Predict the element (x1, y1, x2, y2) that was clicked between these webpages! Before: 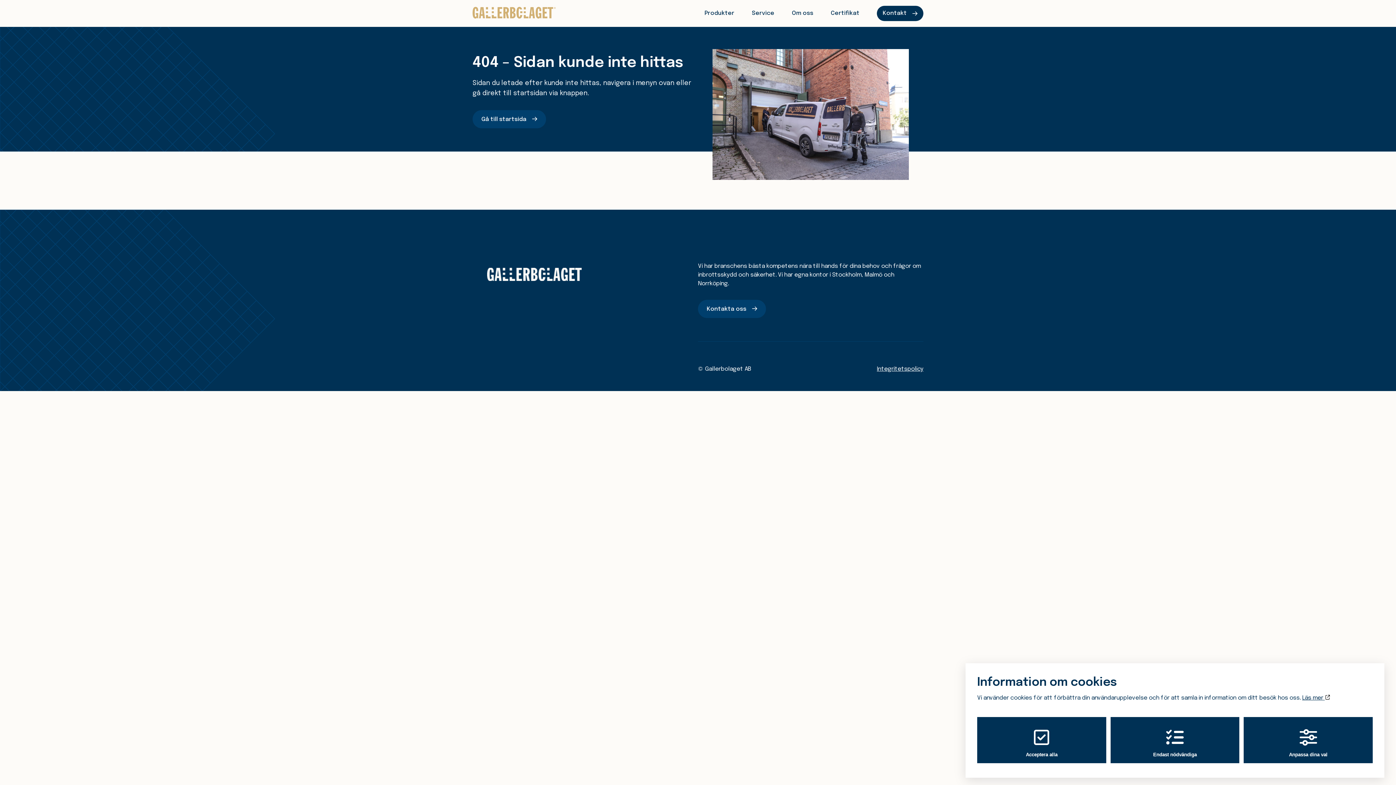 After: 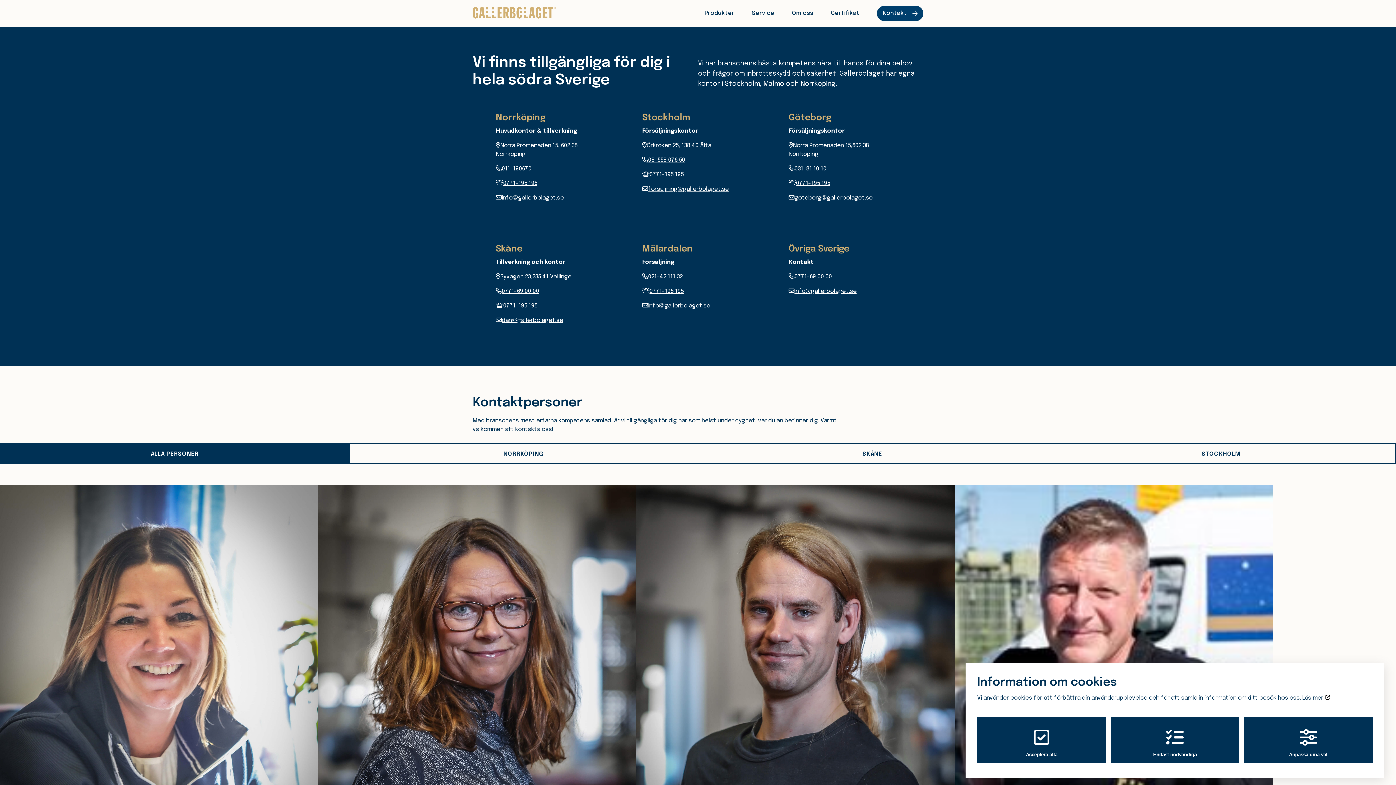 Action: bbox: (698, 300, 766, 318) label: Kontakta oss